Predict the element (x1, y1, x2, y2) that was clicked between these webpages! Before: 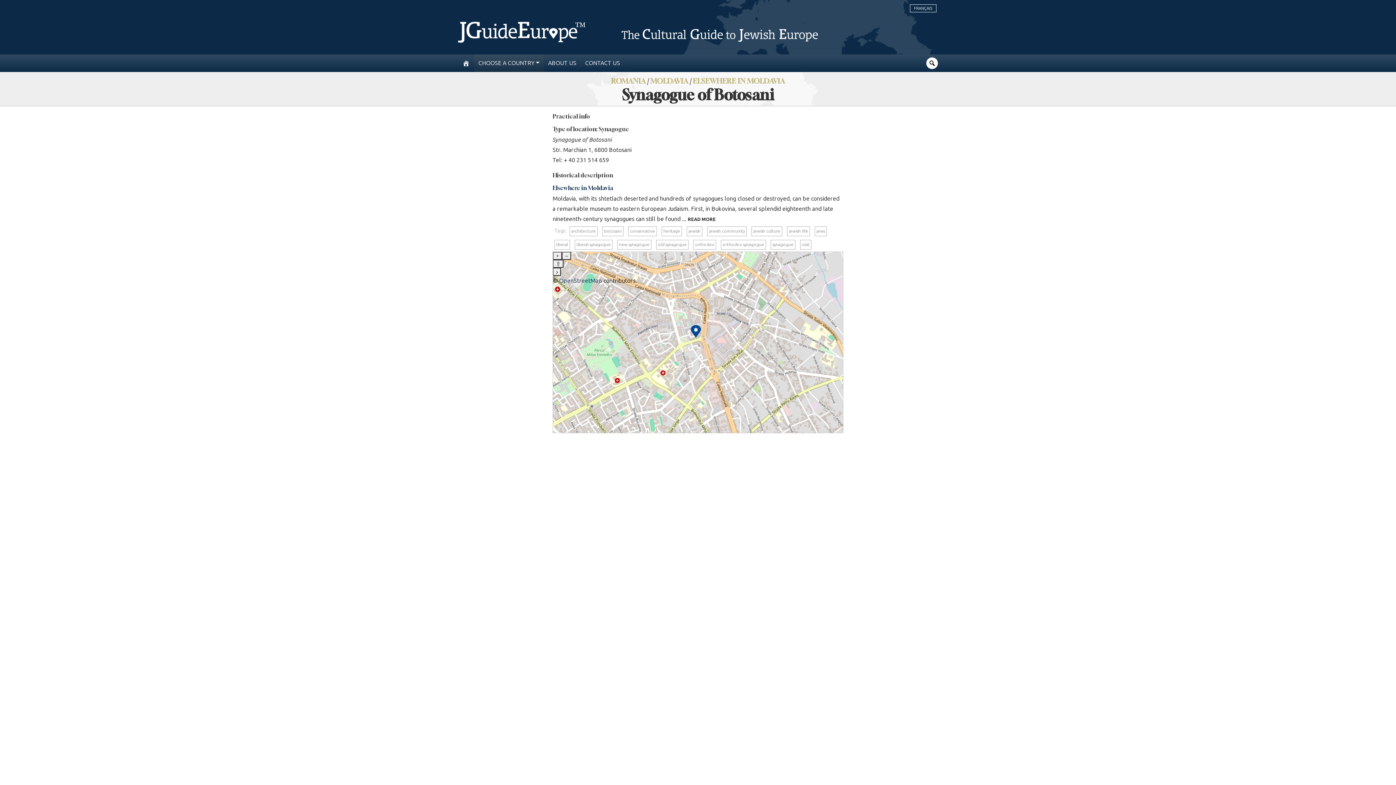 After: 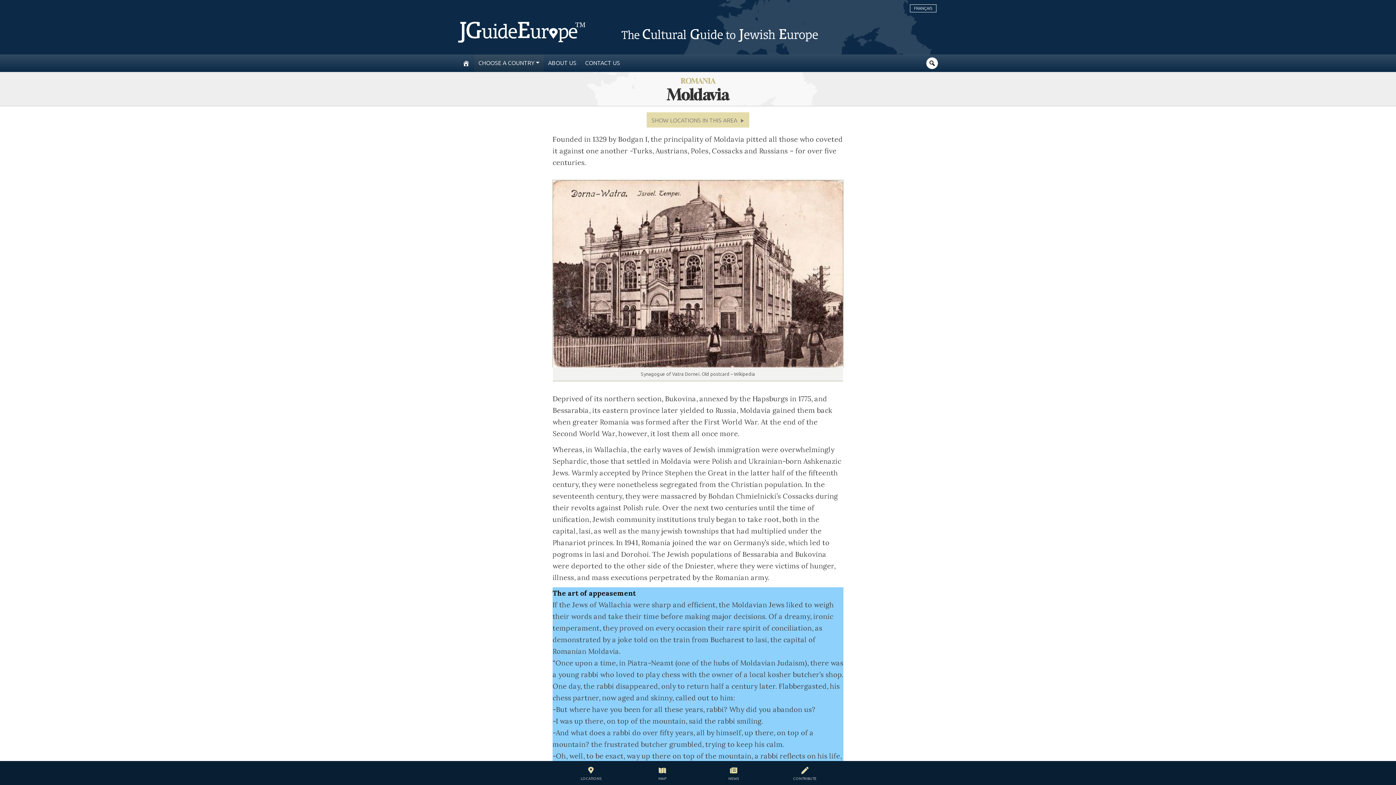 Action: label: MOLDAVIA bbox: (650, 76, 688, 85)